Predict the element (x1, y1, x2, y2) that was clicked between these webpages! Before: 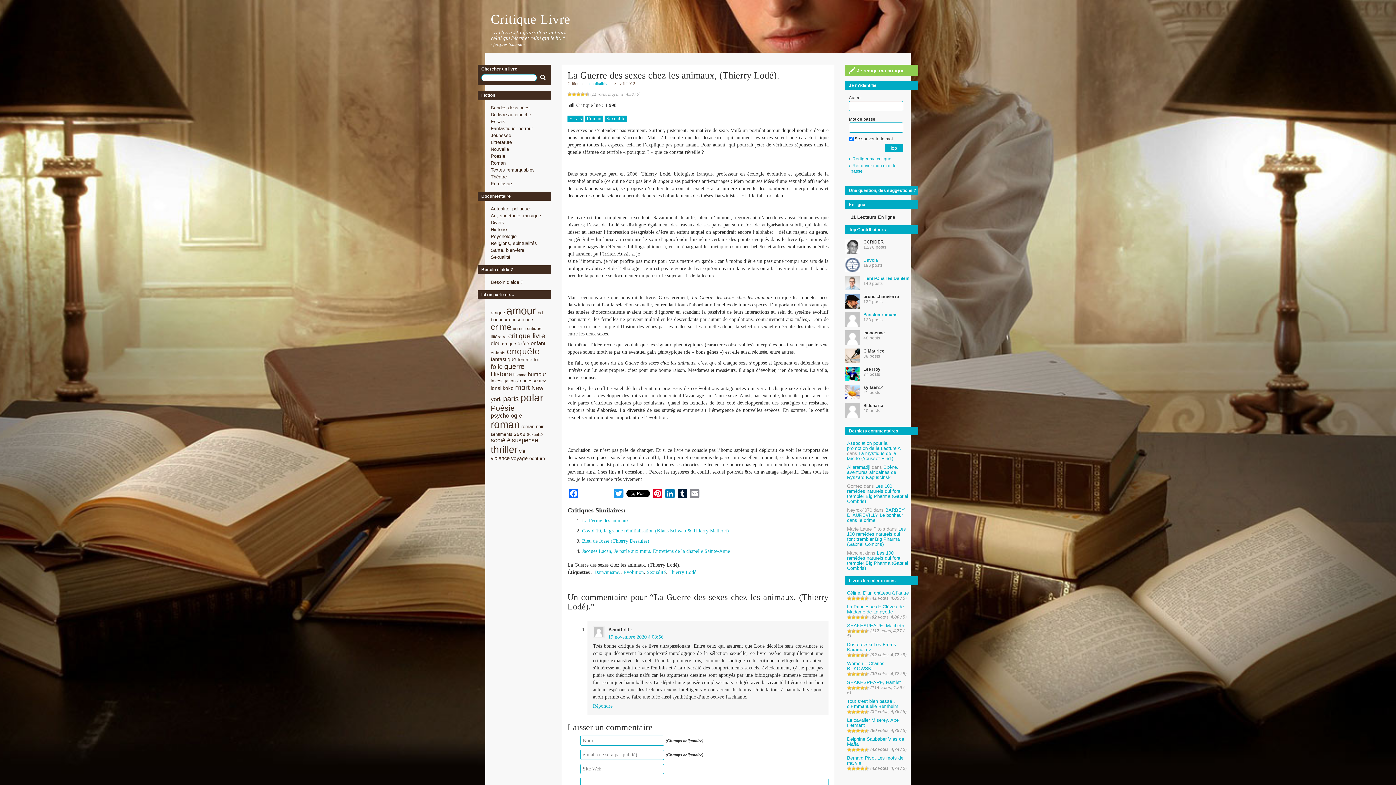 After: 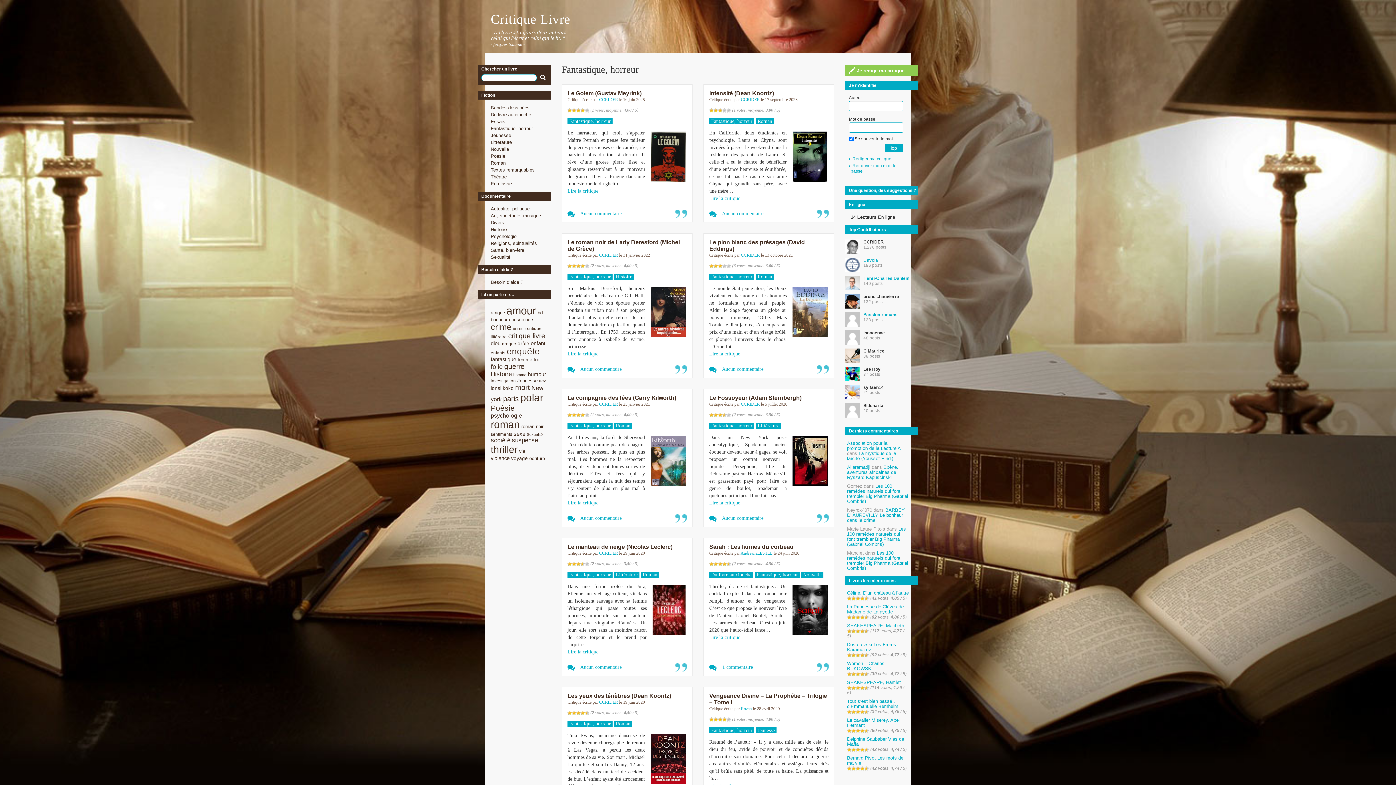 Action: label: Fantastique, horreur bbox: (490, 125, 533, 131)